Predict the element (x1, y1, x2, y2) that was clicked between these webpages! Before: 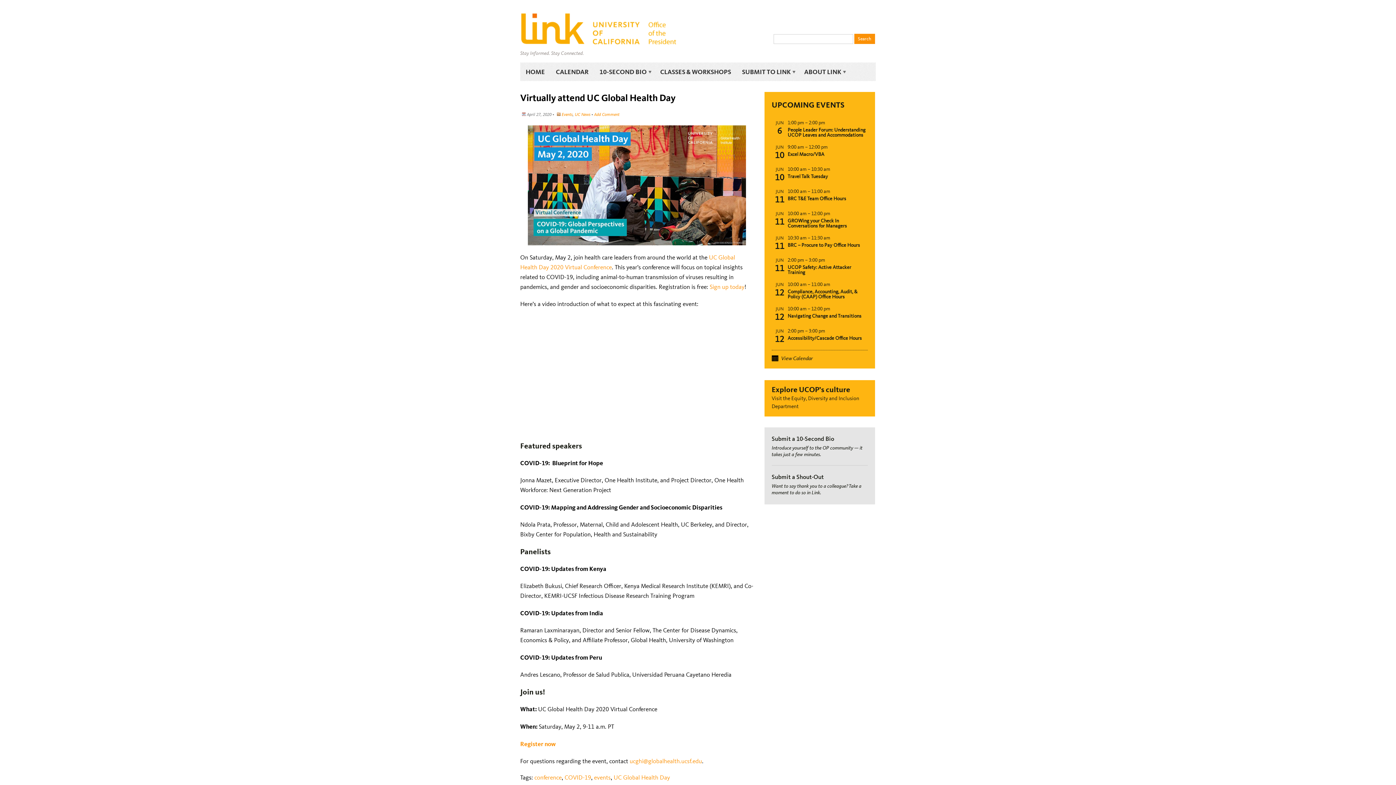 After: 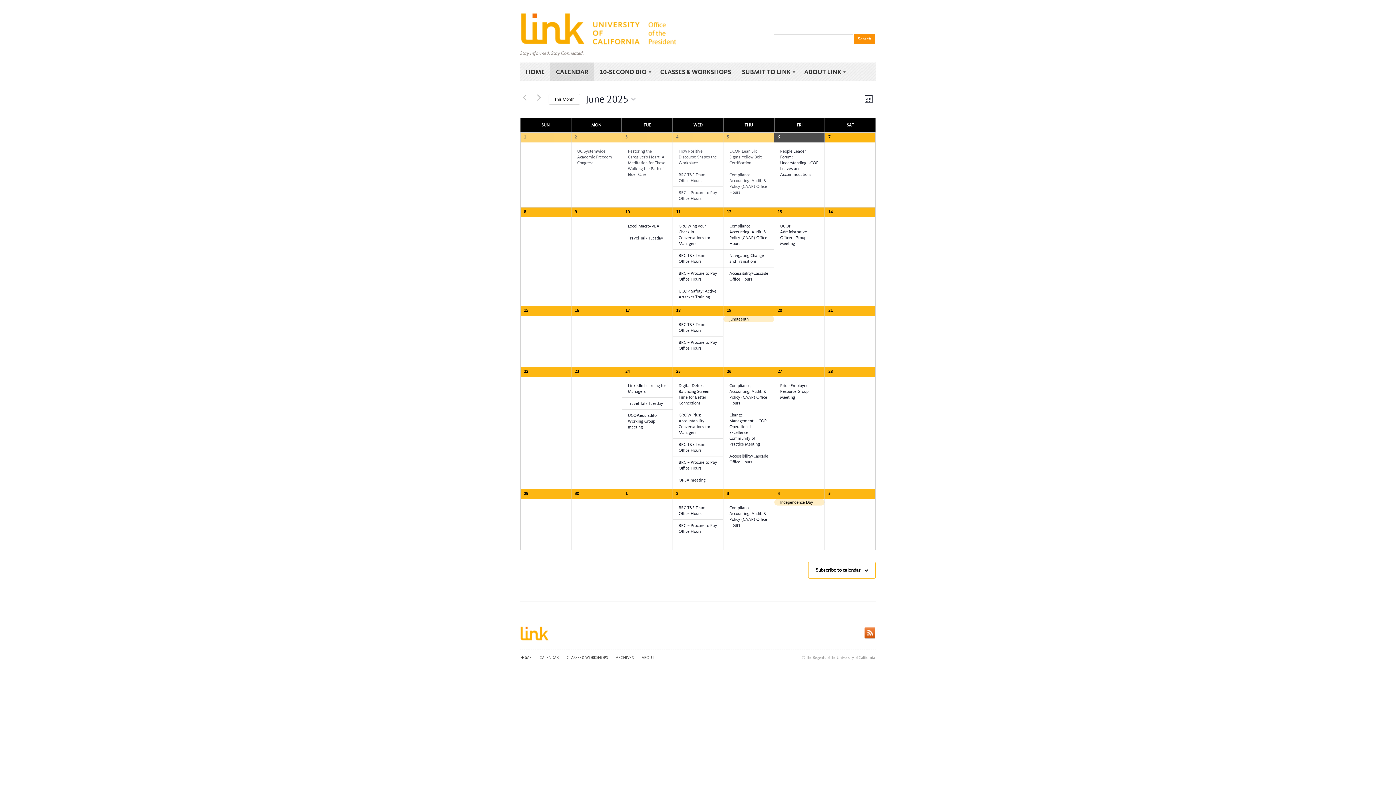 Action: bbox: (781, 355, 812, 362) label: View Calendar